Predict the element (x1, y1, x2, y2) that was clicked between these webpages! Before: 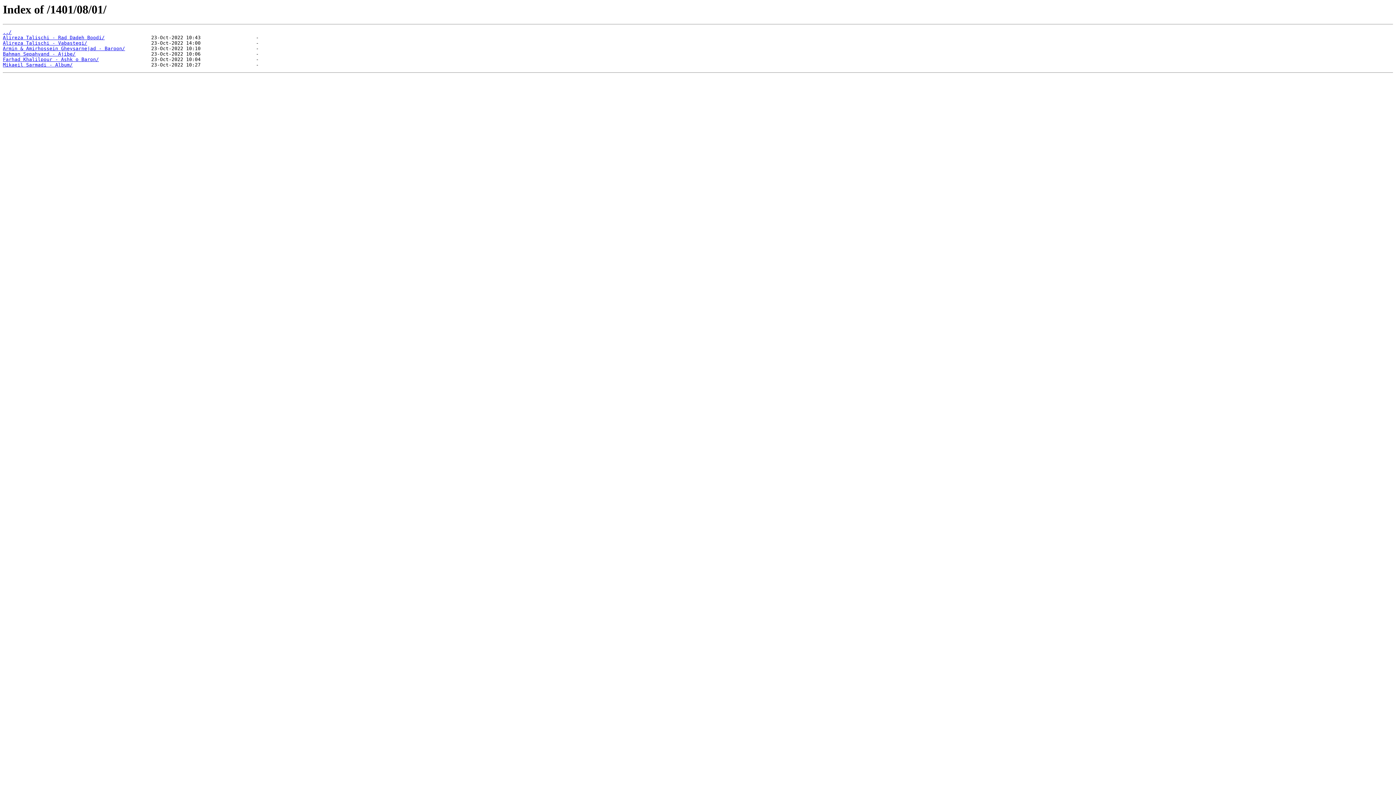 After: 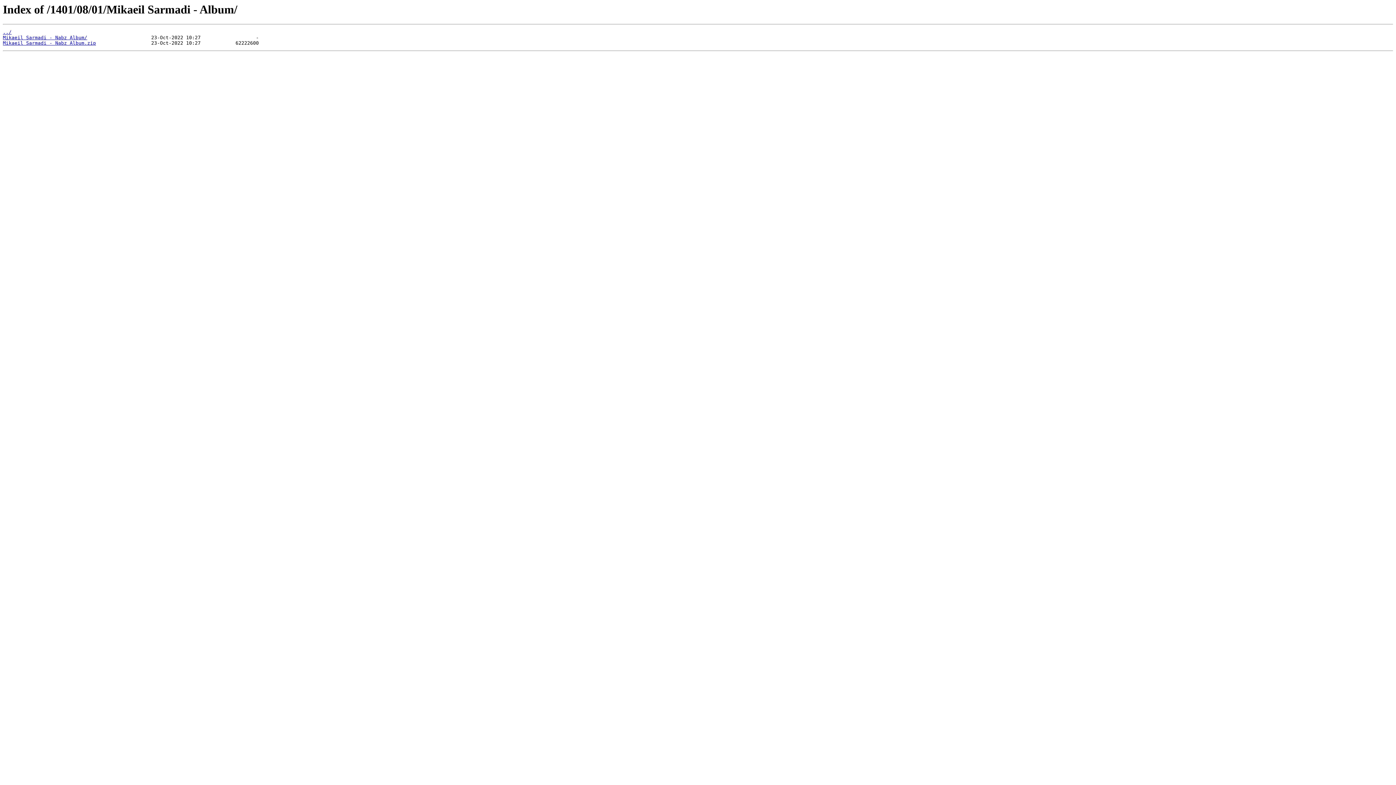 Action: label: Mikaeil Sarmadi - Album/ bbox: (2, 62, 72, 67)